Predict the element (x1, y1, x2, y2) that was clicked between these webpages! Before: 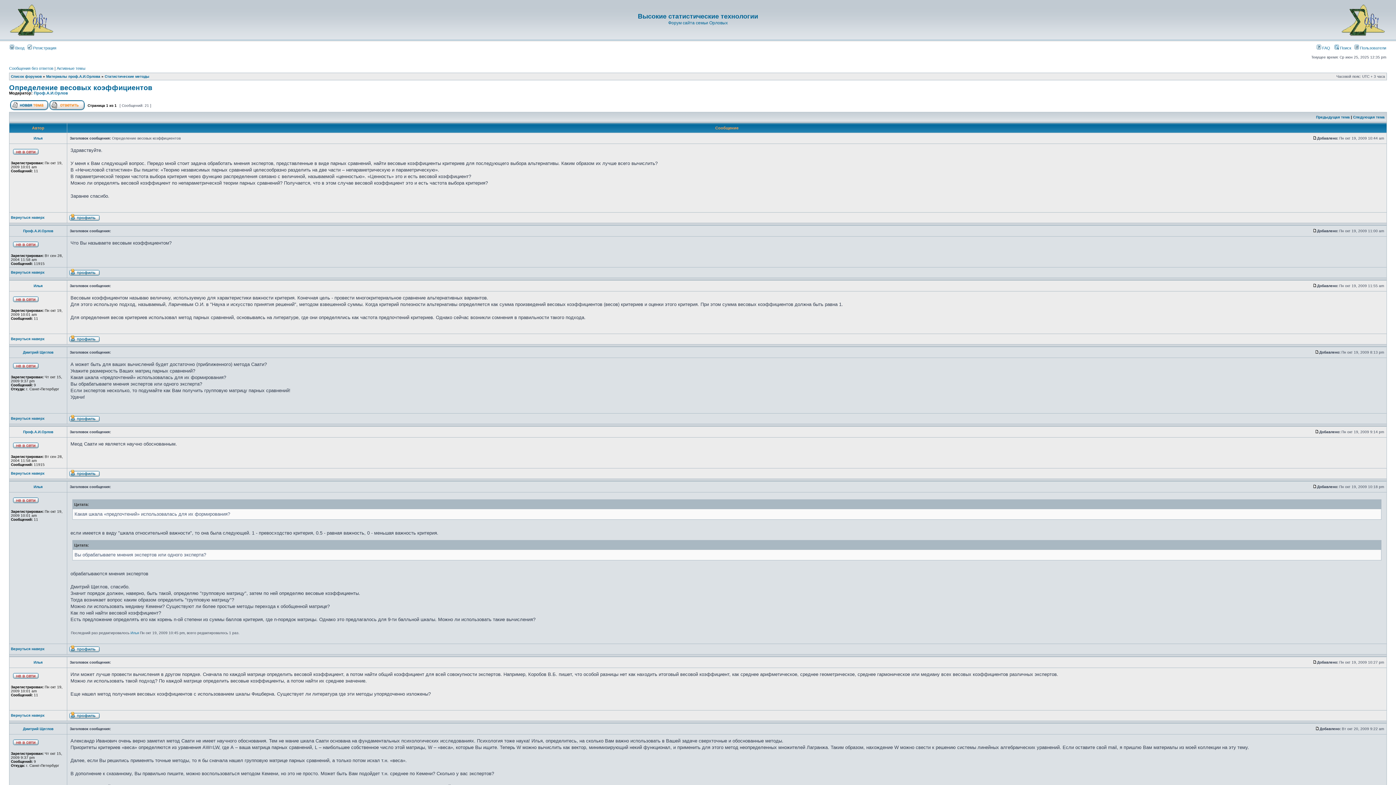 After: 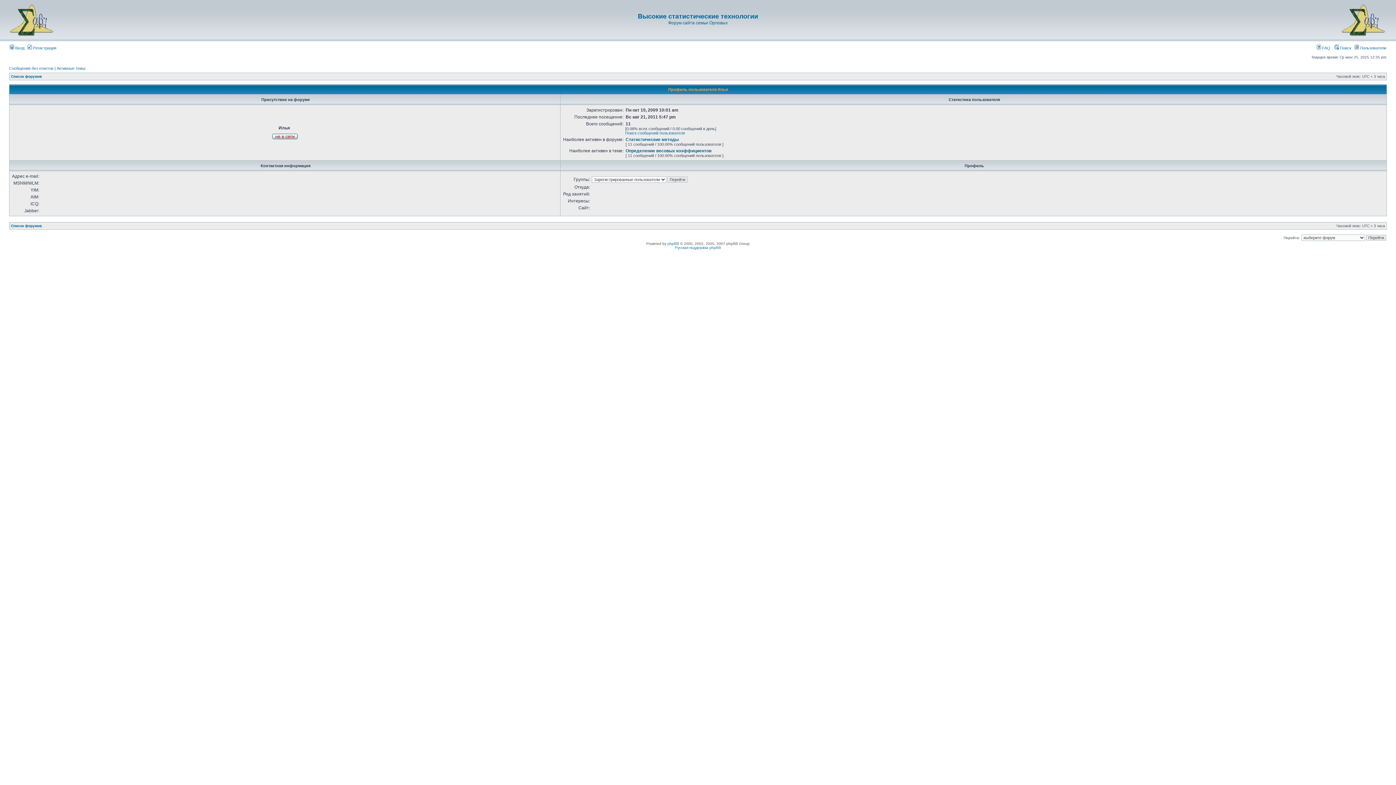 Action: bbox: (69, 217, 99, 221)